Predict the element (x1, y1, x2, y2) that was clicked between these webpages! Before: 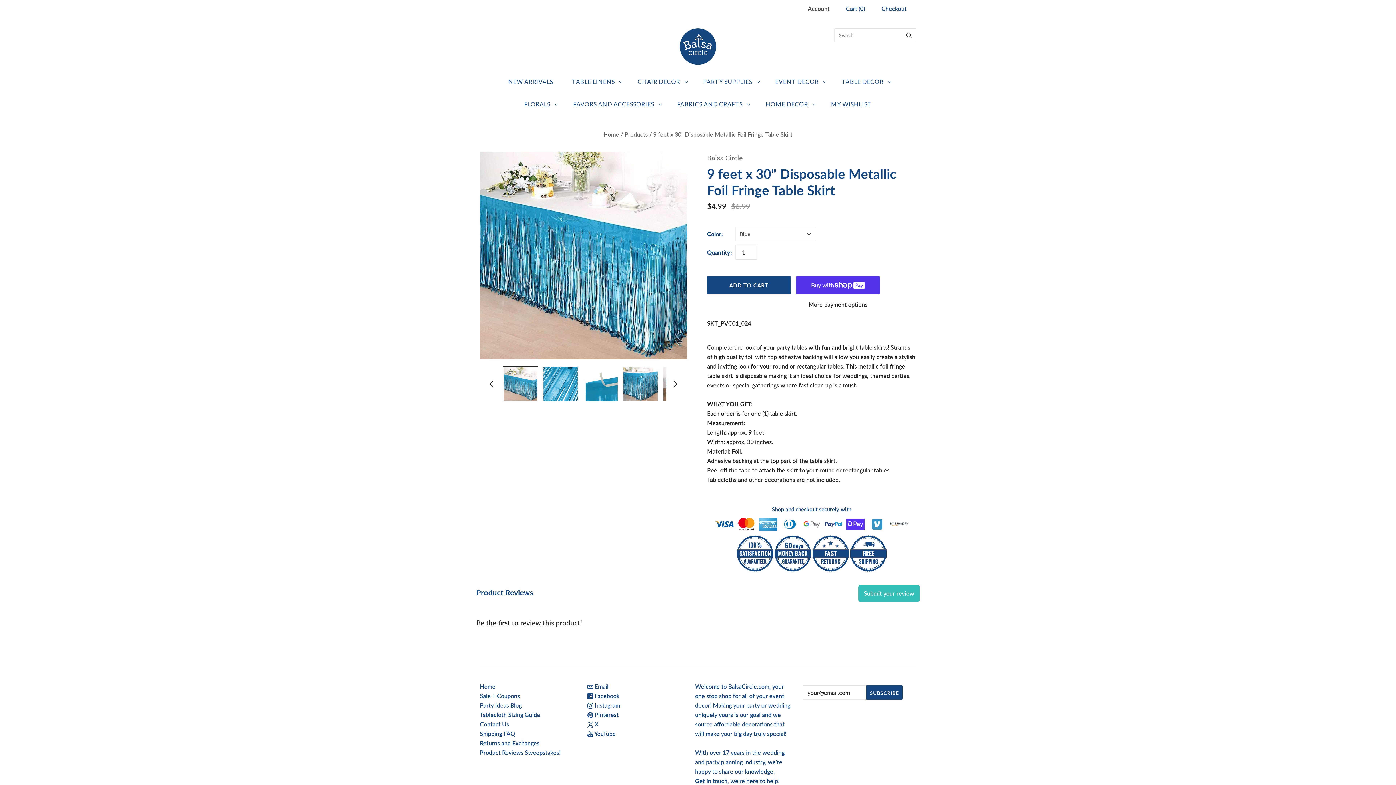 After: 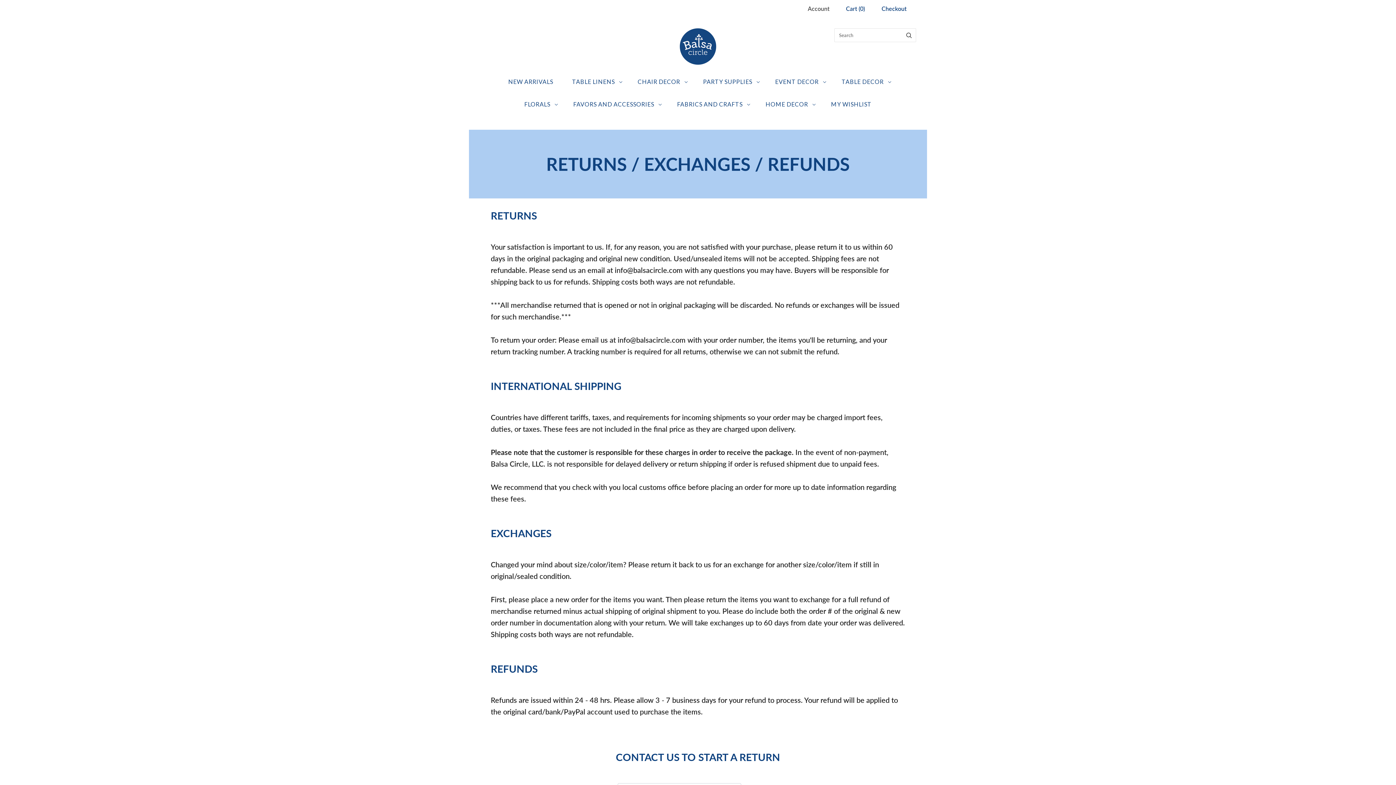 Action: bbox: (480, 605, 539, 612) label: Returns and Exchanges